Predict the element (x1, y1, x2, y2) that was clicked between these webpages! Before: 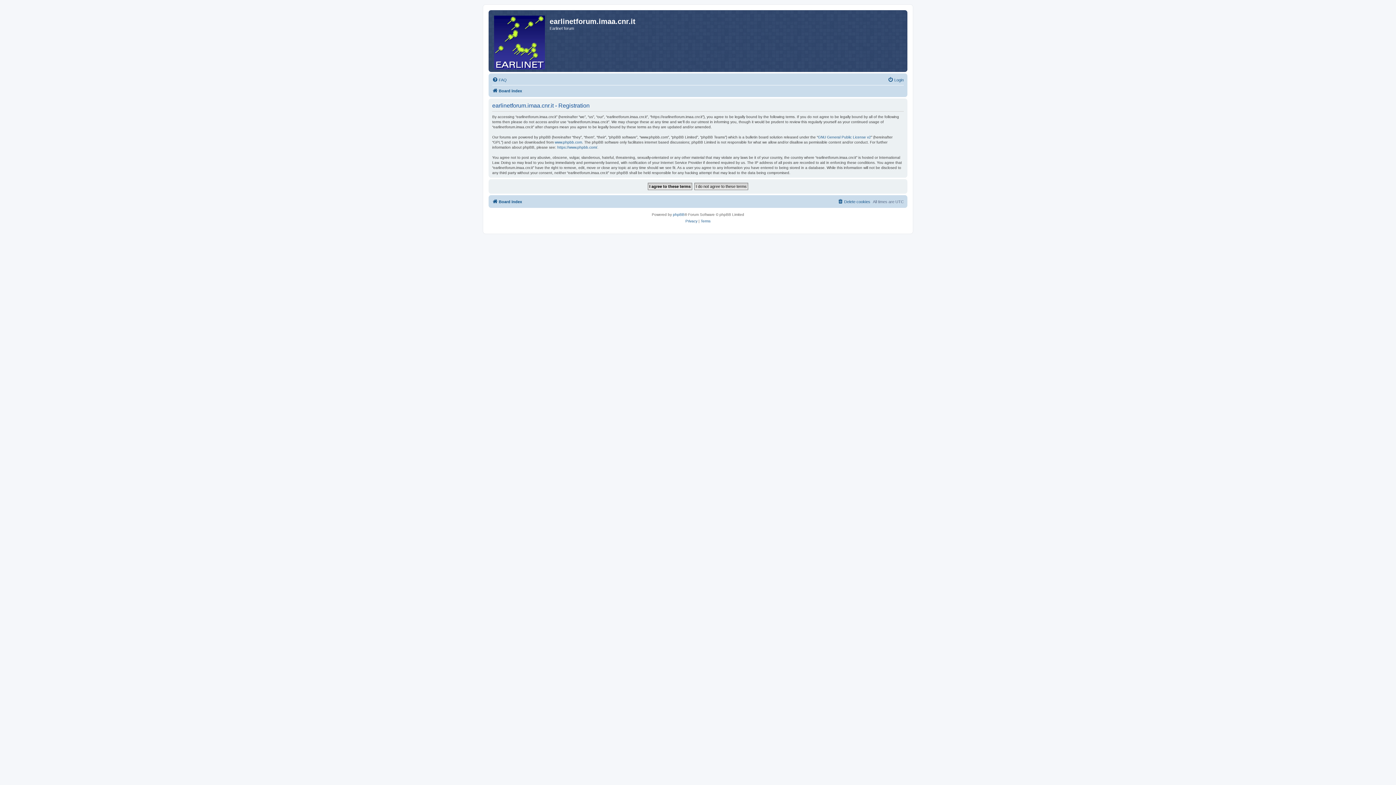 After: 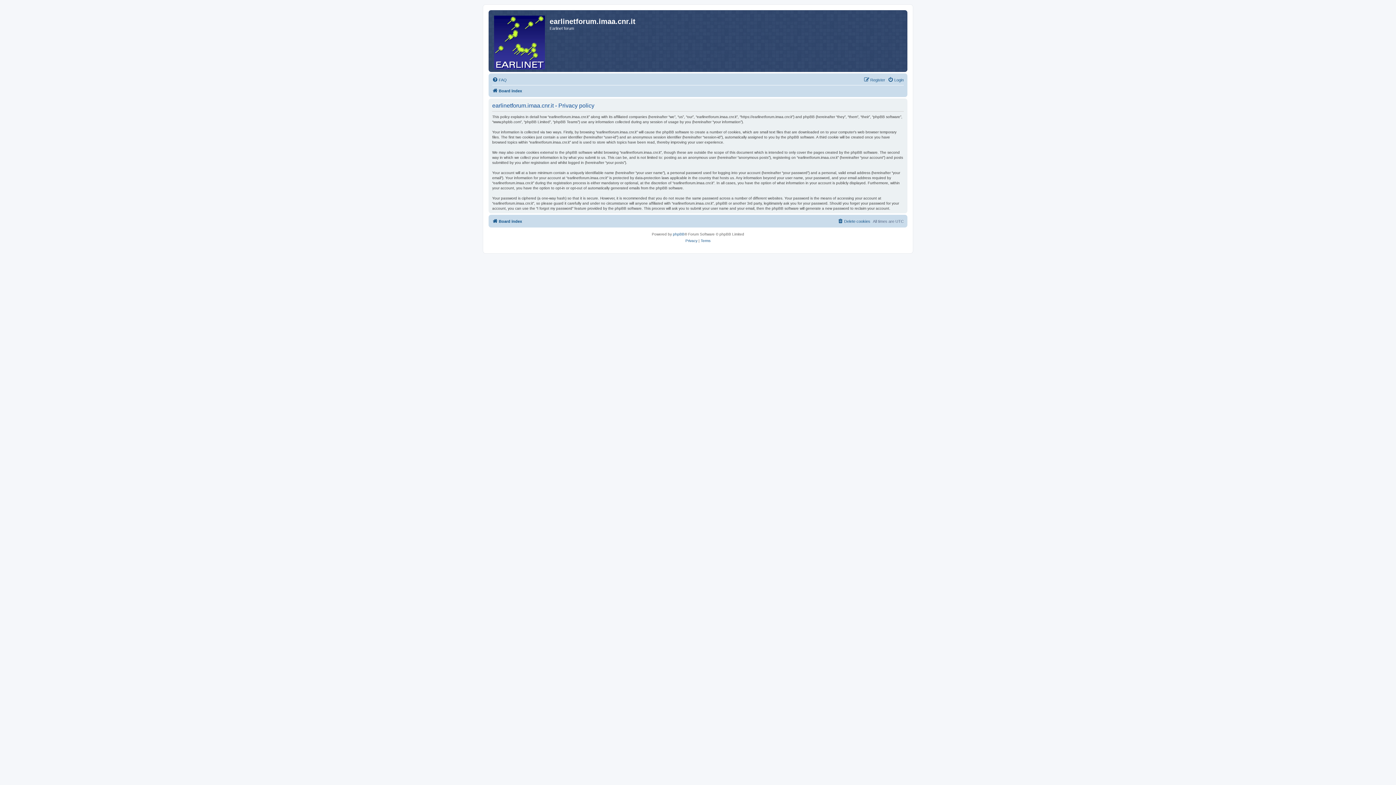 Action: bbox: (685, 218, 697, 224) label: Privacy